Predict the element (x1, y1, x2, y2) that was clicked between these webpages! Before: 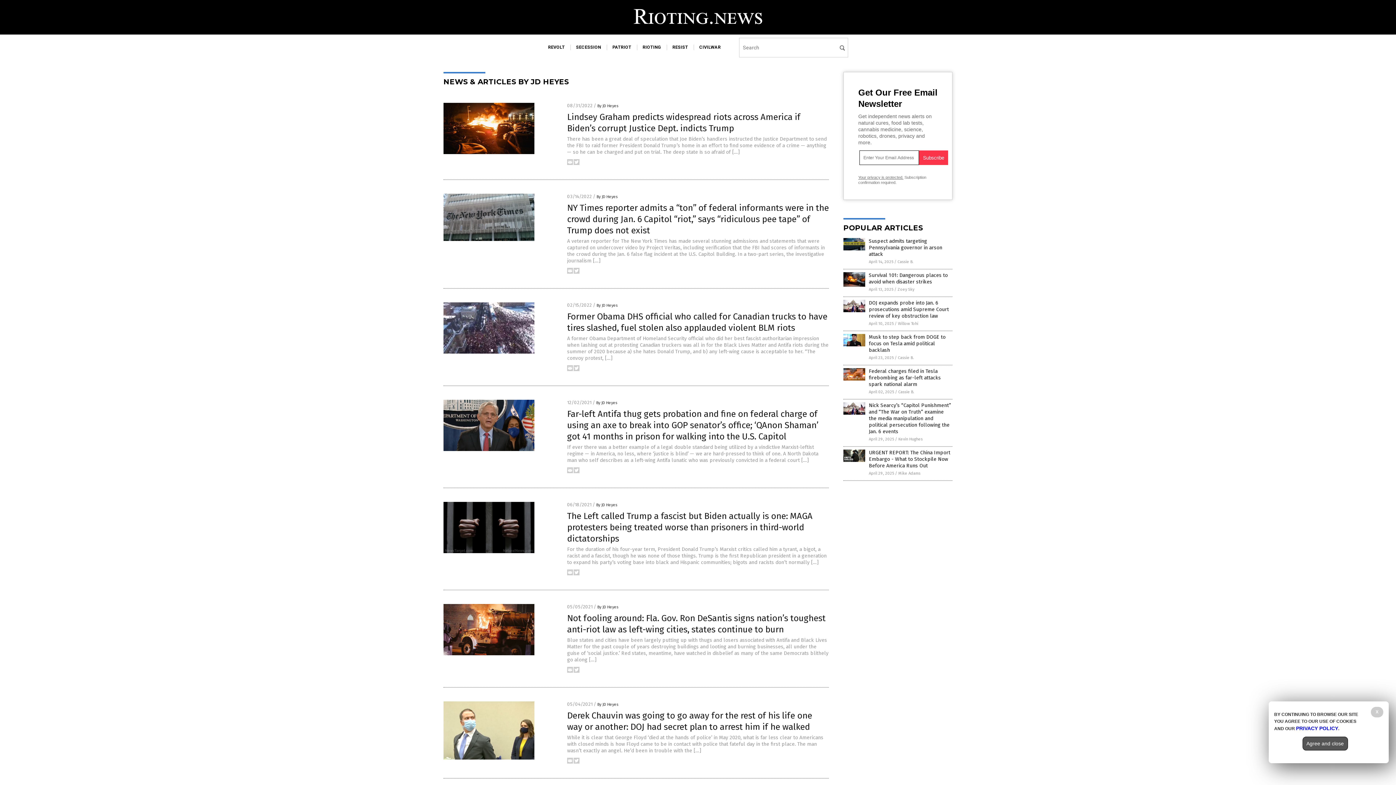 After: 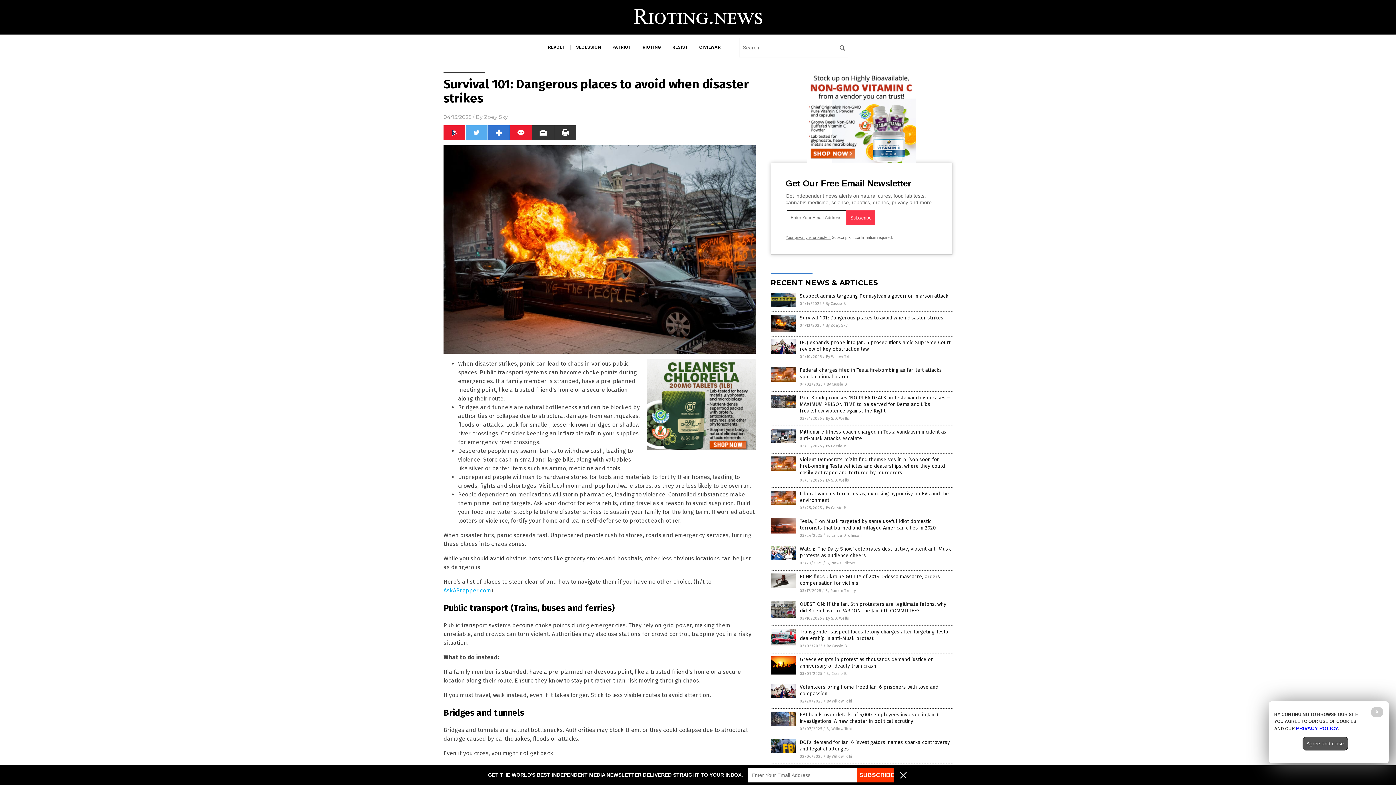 Action: label: Survival 101: Dangerous places to avoid when disaster strikes bbox: (869, 272, 948, 285)